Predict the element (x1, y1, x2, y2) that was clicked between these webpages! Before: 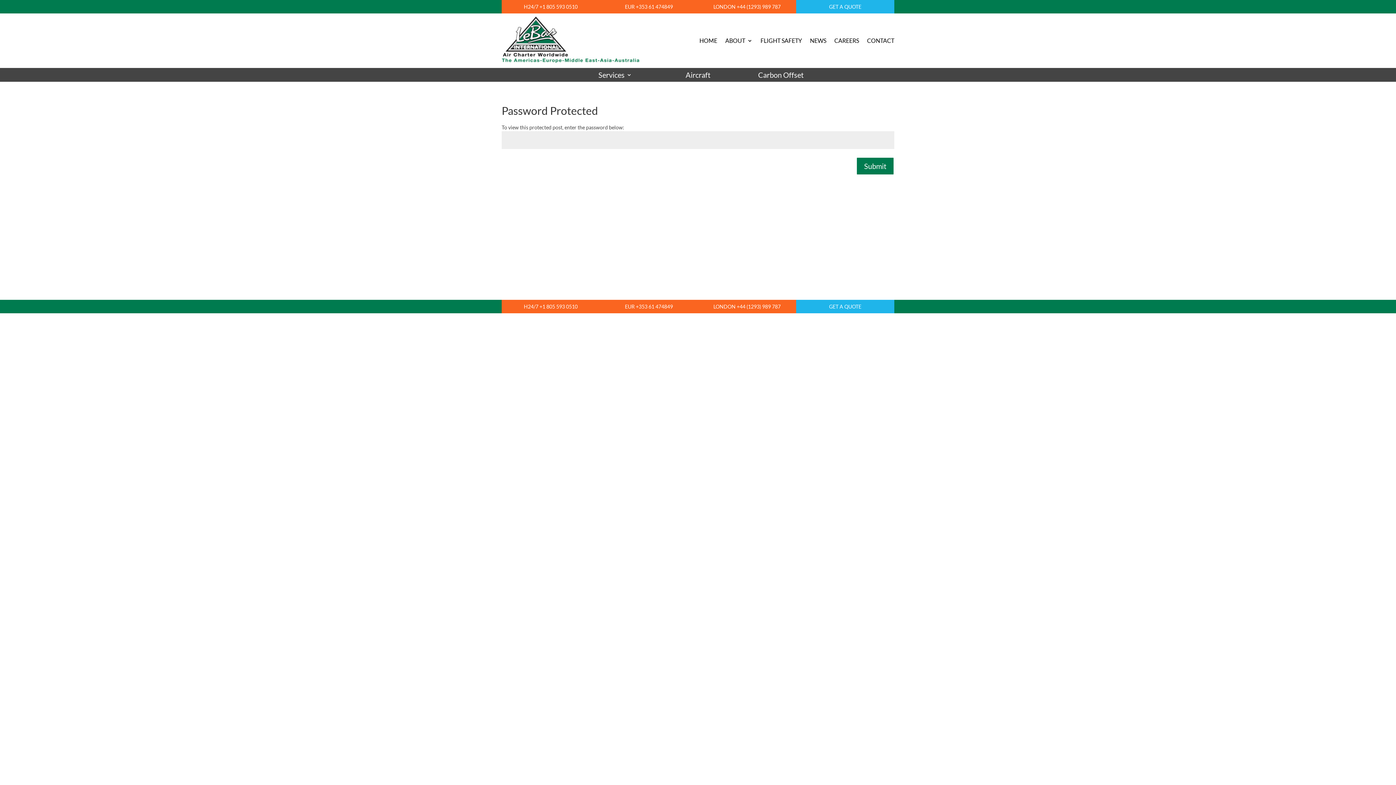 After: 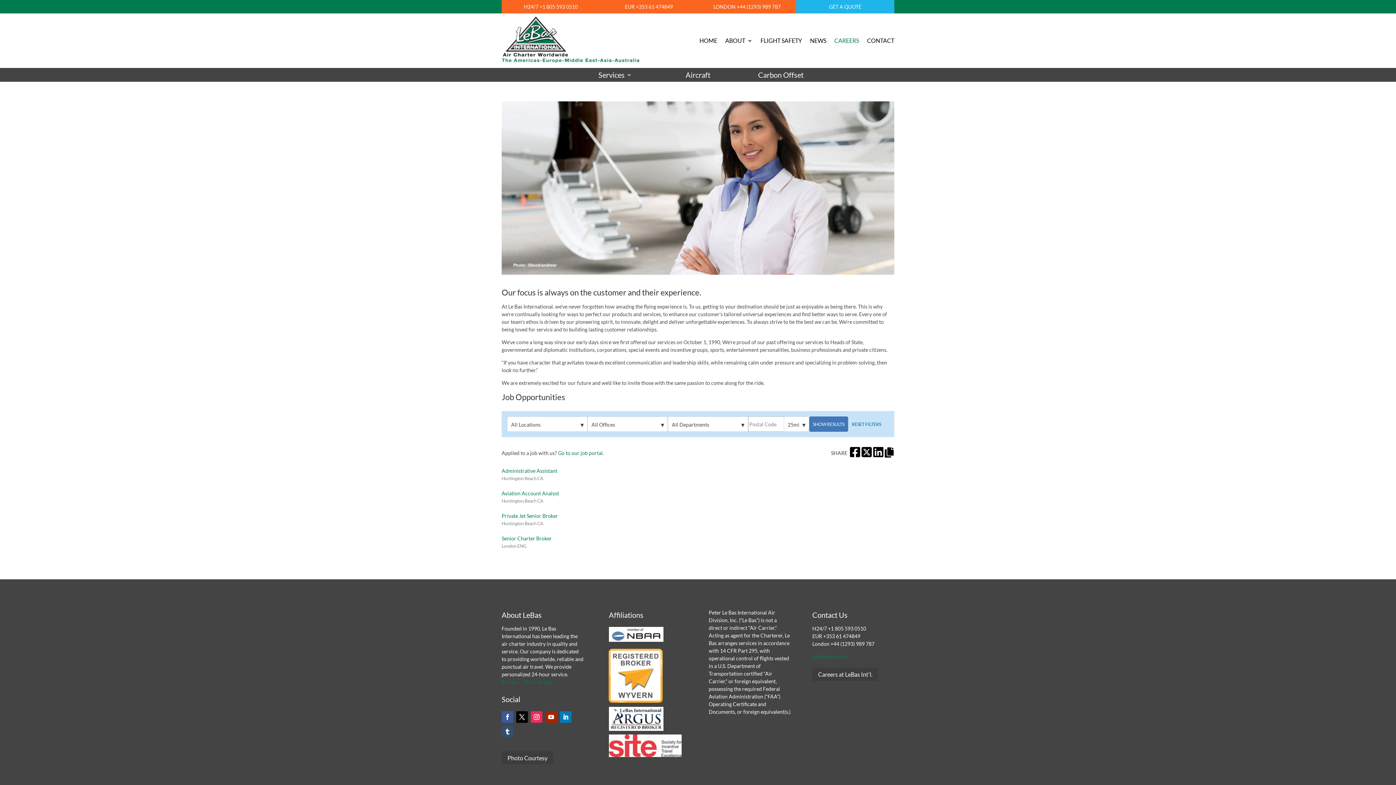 Action: bbox: (834, 13, 859, 68) label: CAREERS